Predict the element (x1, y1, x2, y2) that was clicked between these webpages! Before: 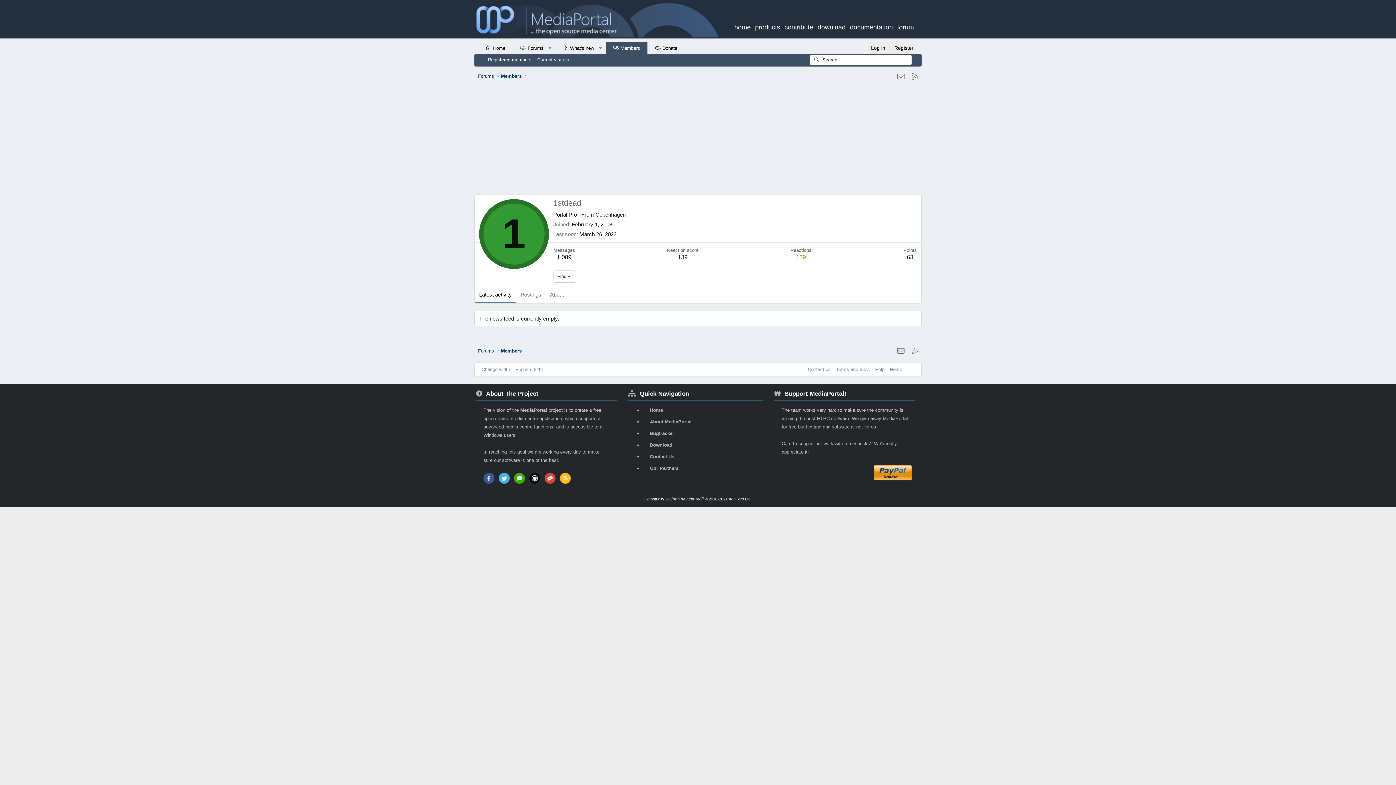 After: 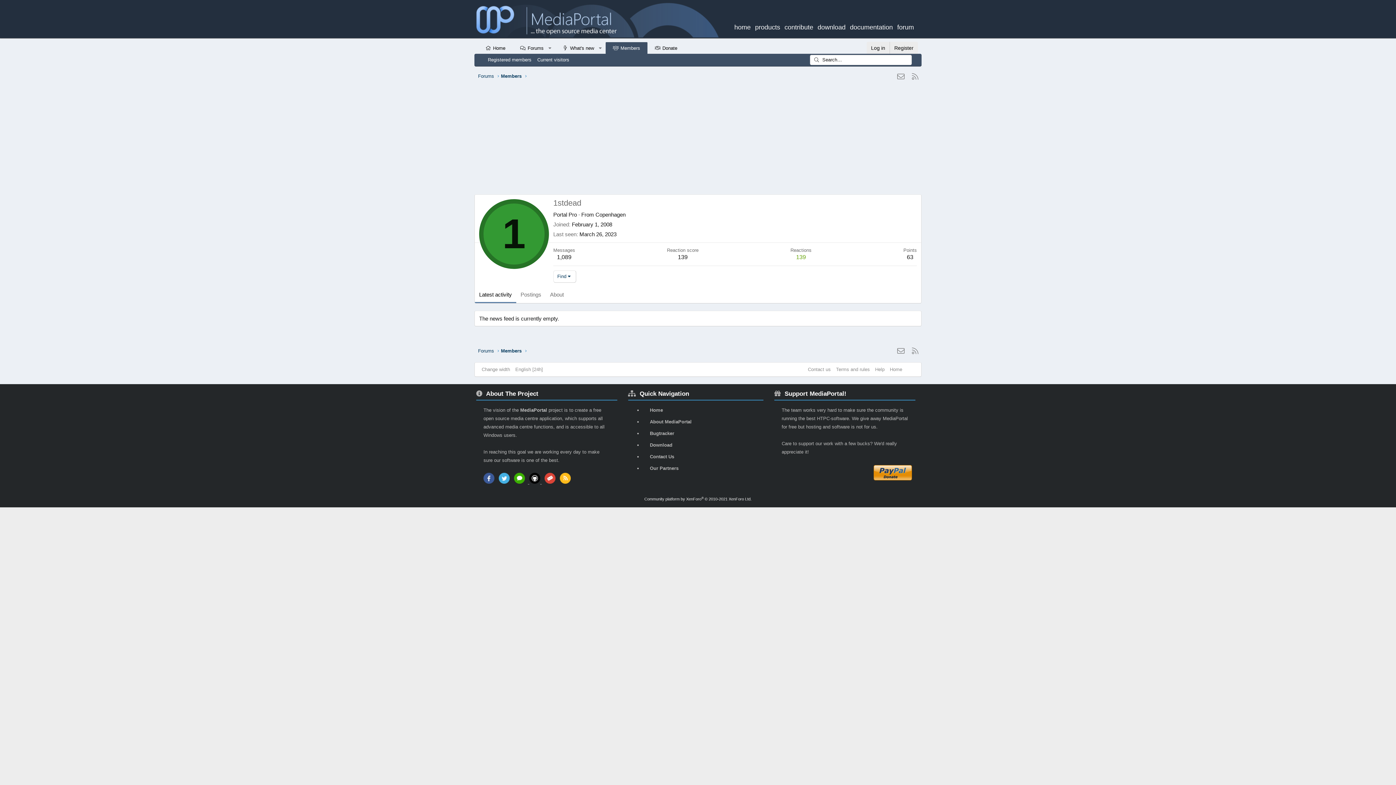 Action: bbox: (528, 479, 541, 485) label:   